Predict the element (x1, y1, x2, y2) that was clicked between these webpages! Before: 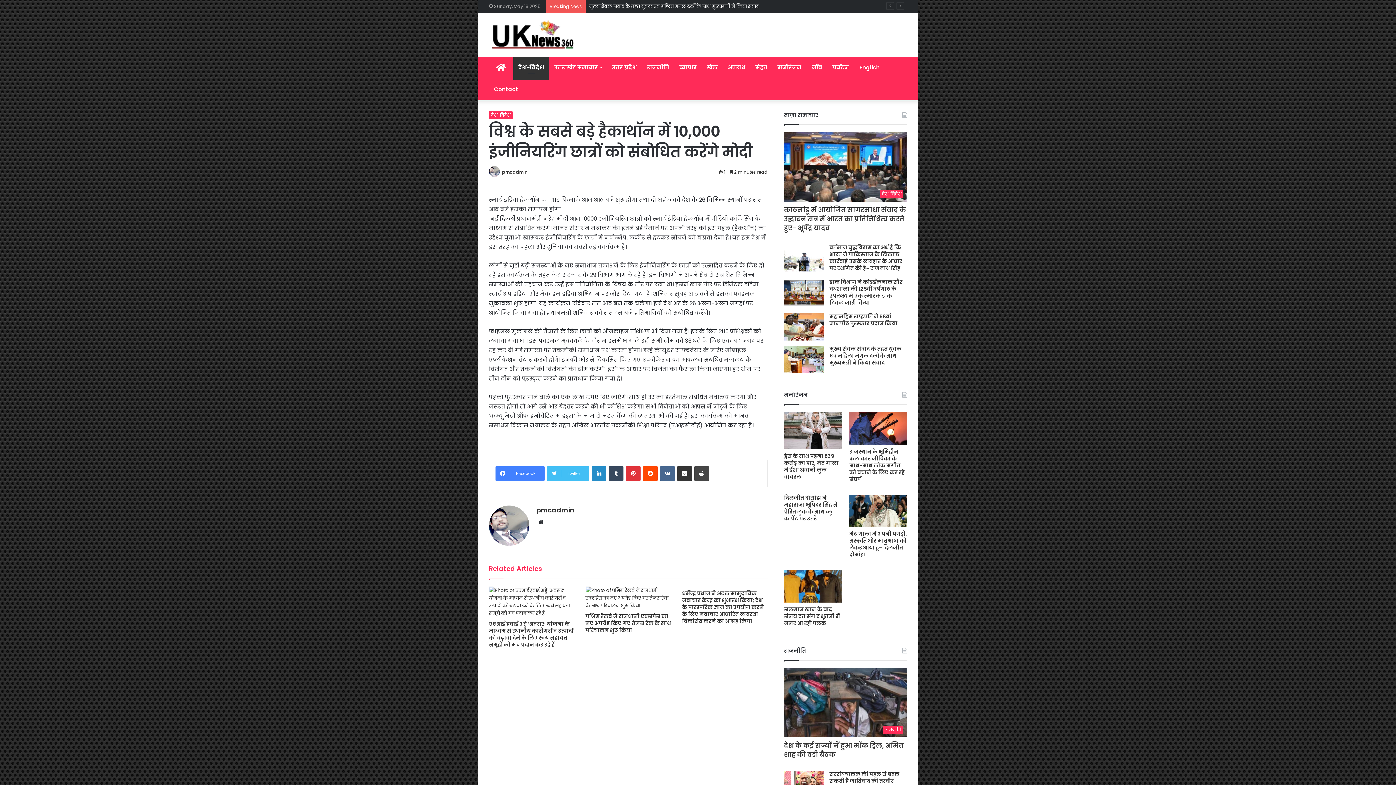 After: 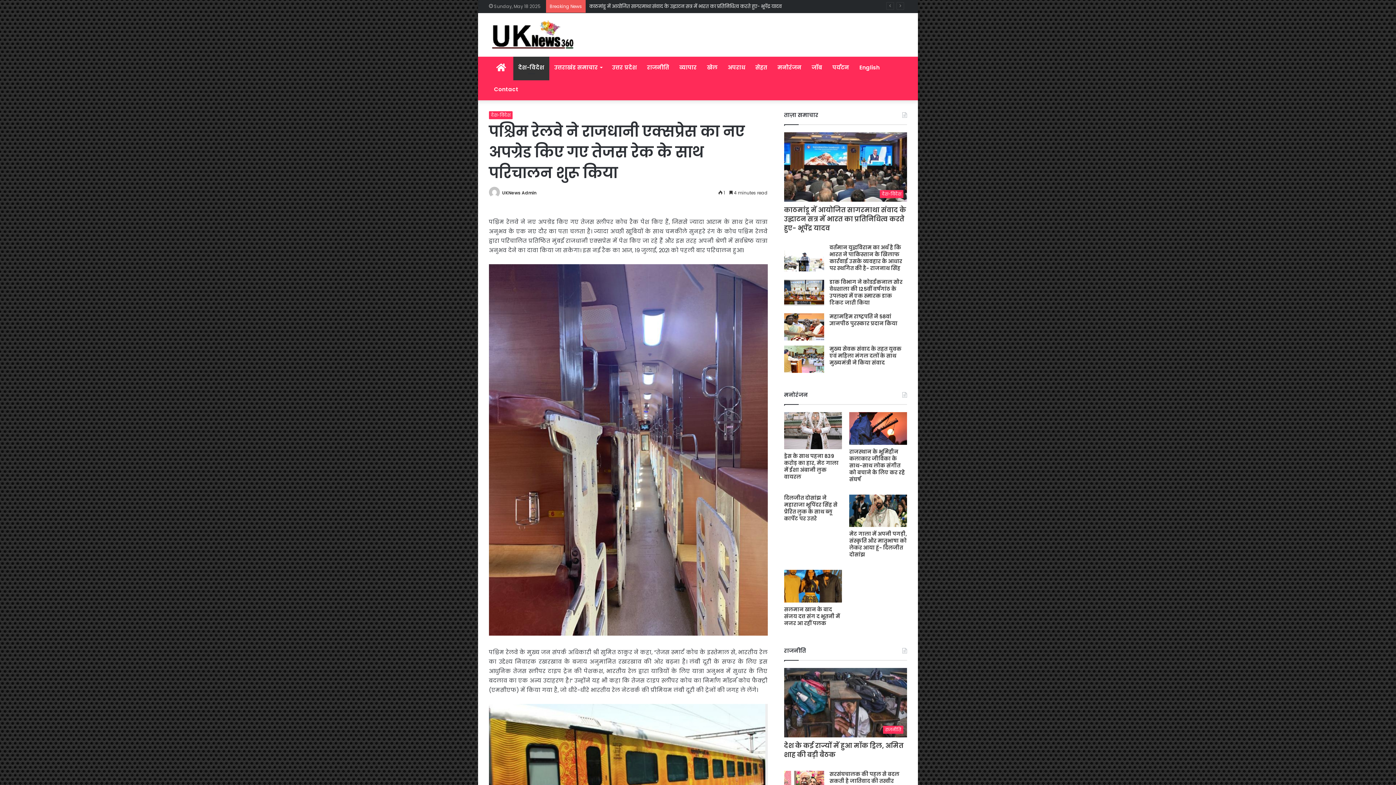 Action: bbox: (585, 586, 671, 609) label: पश्चिम रेलवे ने राजधानी एक्सप्रेस का नए अपग्रेड किए गए तेजस रेक के साथ परिचालन शुरू किया